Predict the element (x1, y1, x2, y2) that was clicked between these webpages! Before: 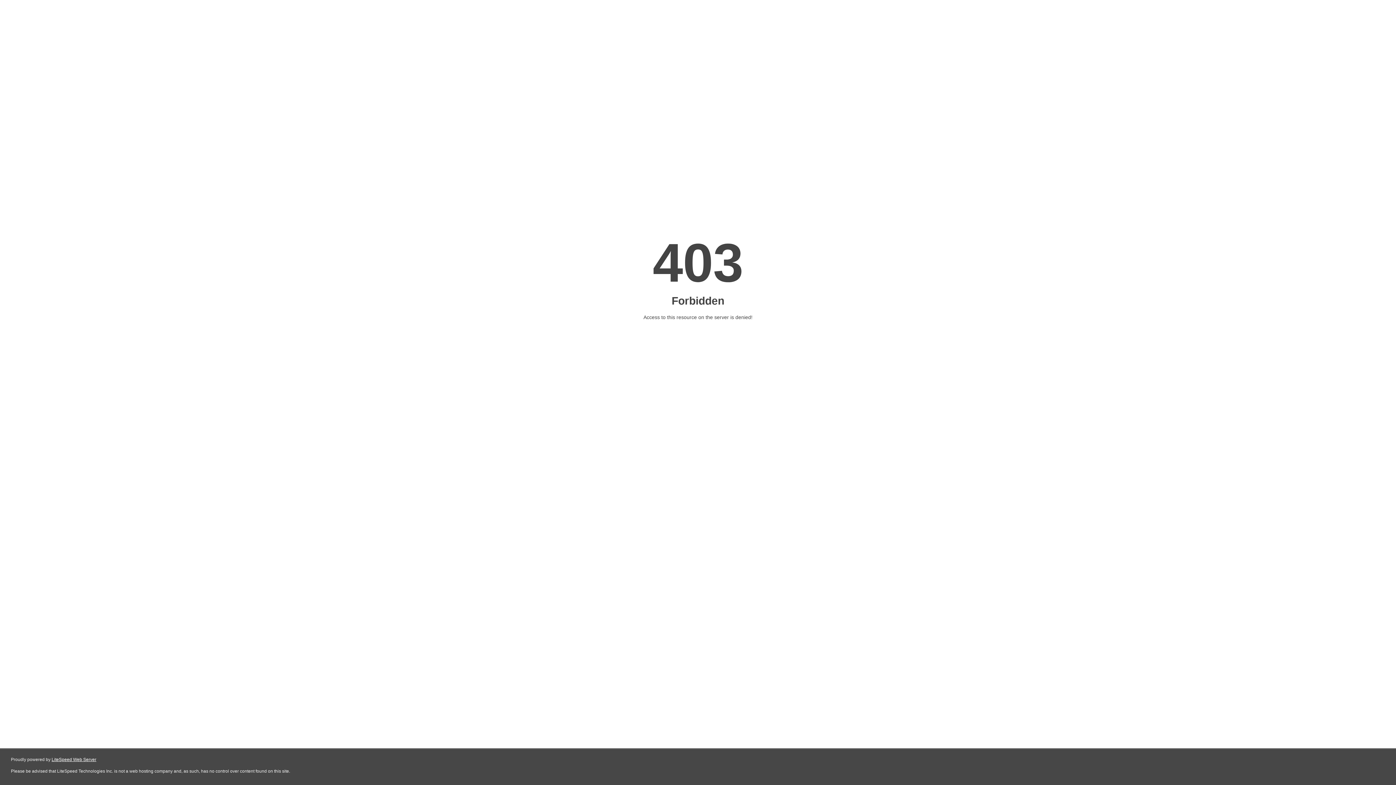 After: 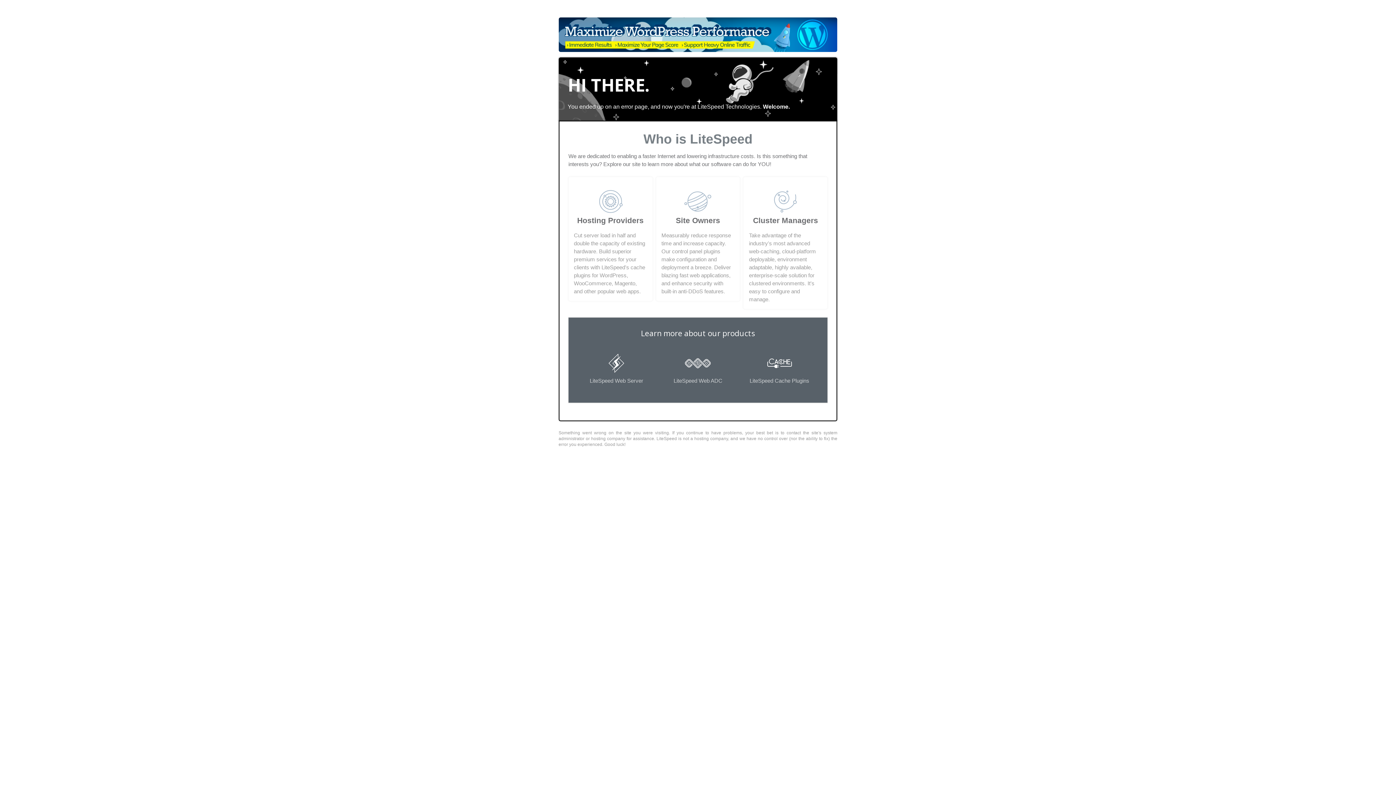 Action: bbox: (51, 757, 96, 762) label: LiteSpeed Web Server